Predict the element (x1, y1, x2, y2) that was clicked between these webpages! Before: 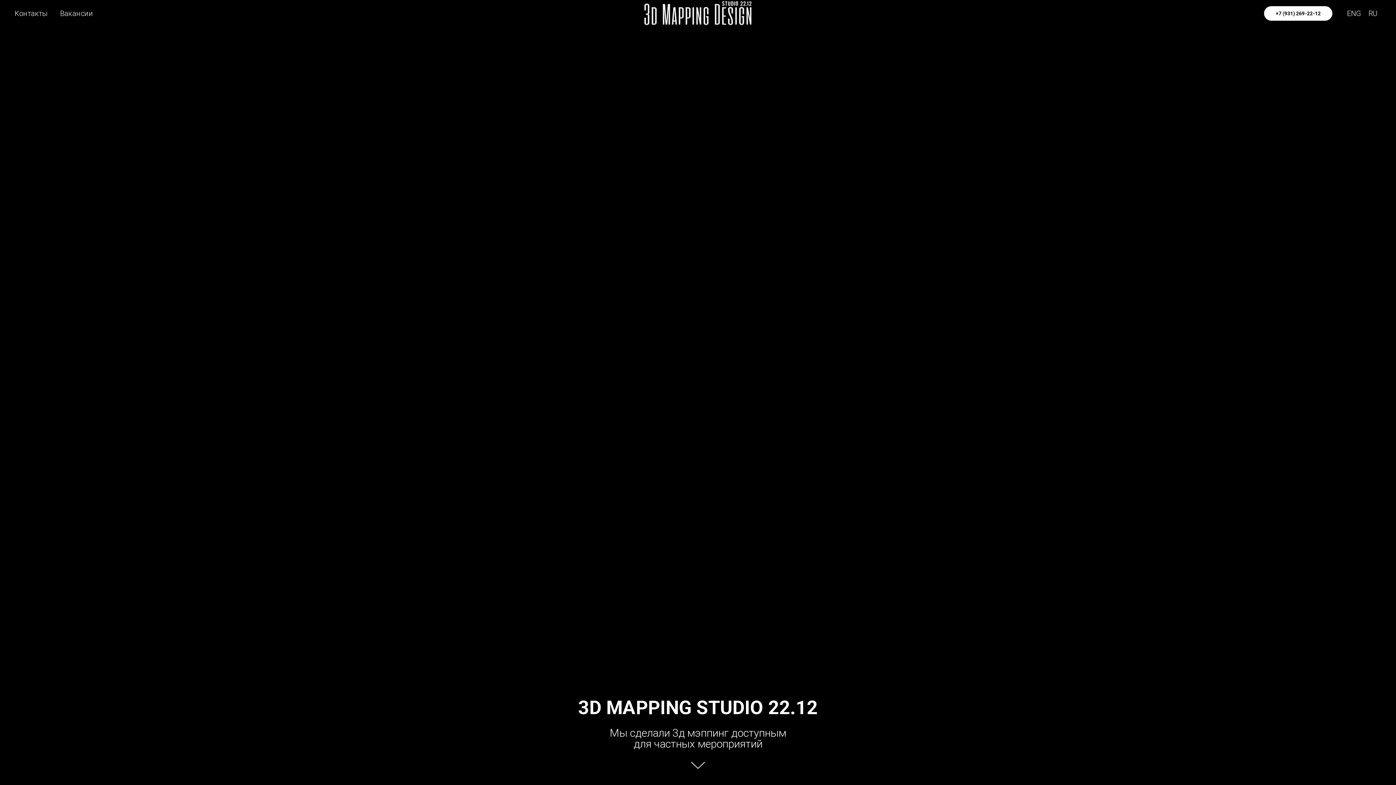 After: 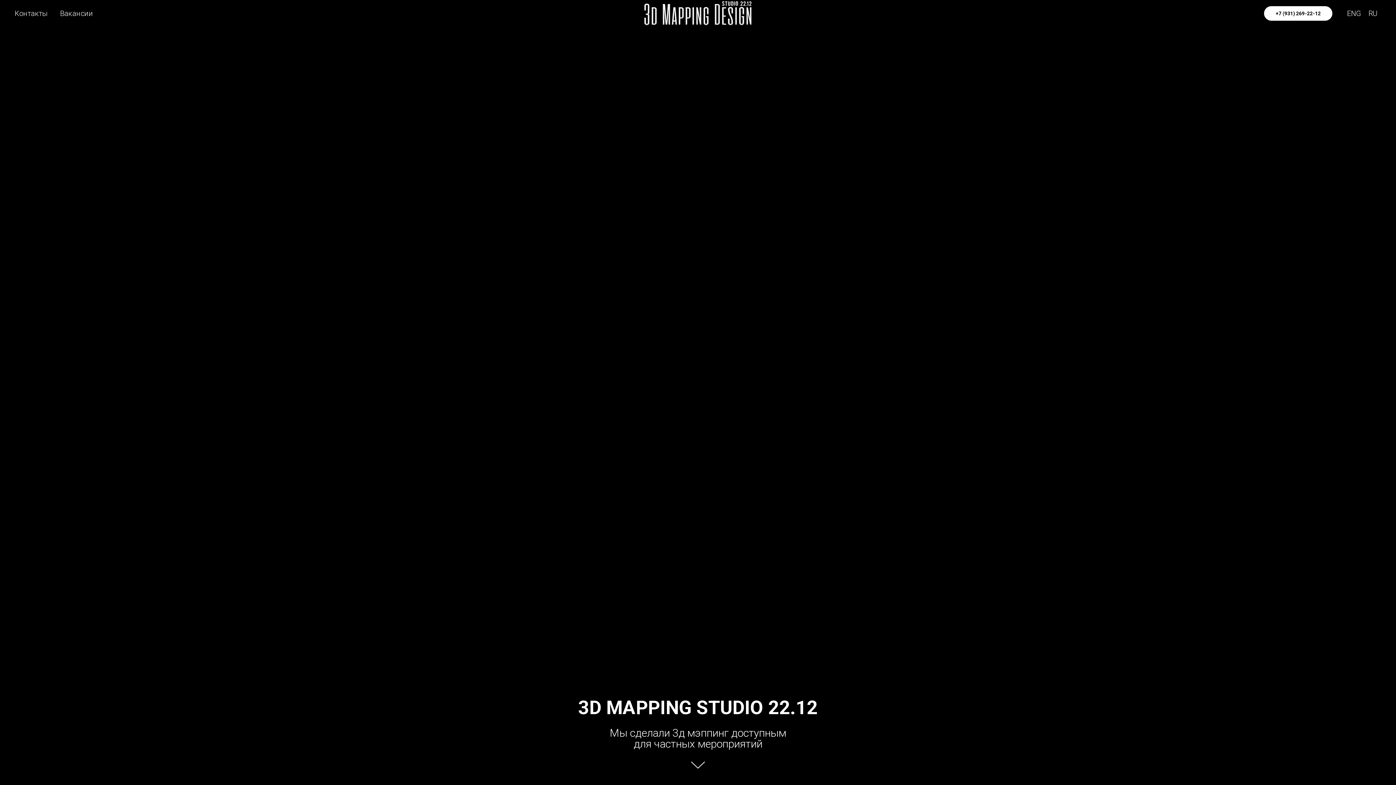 Action: label: Контакты bbox: (14, 9, 47, 17)